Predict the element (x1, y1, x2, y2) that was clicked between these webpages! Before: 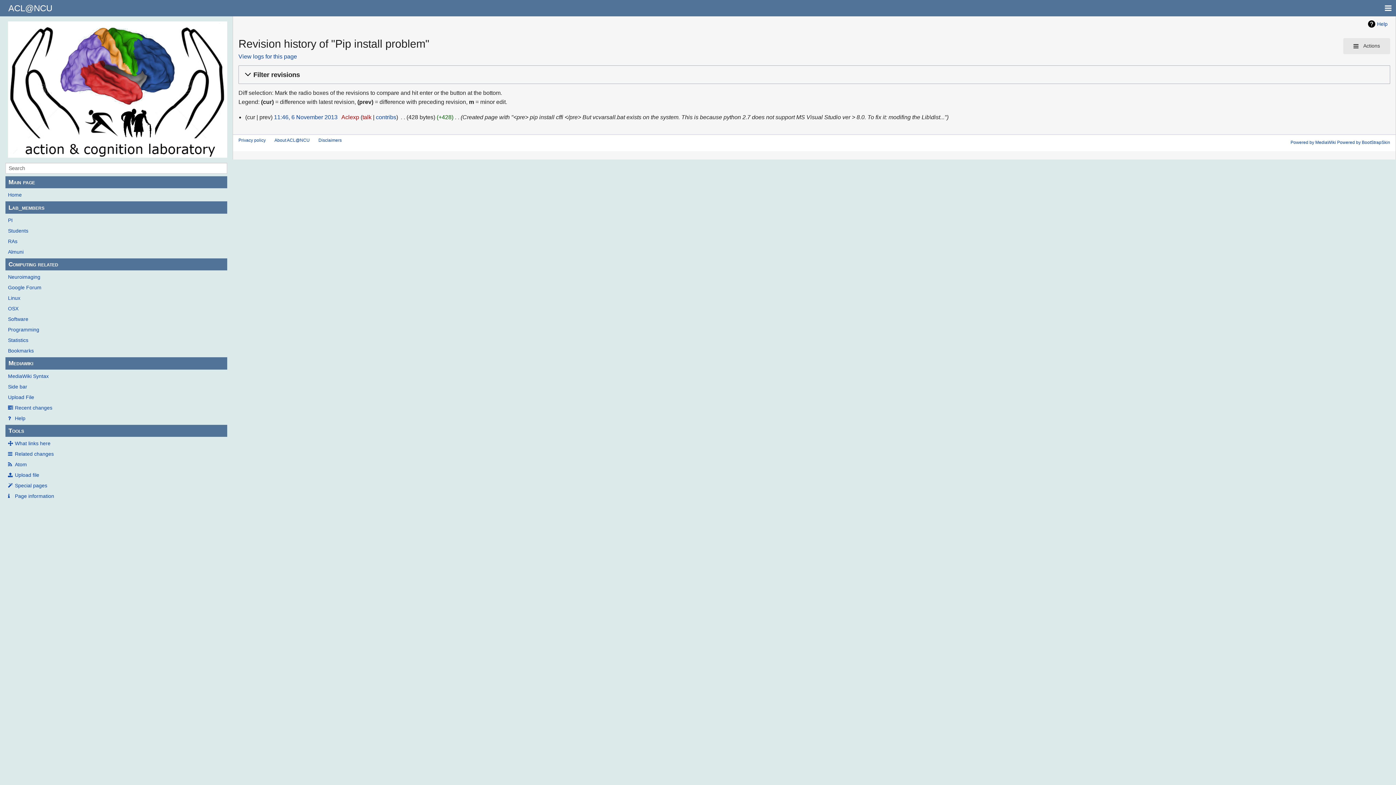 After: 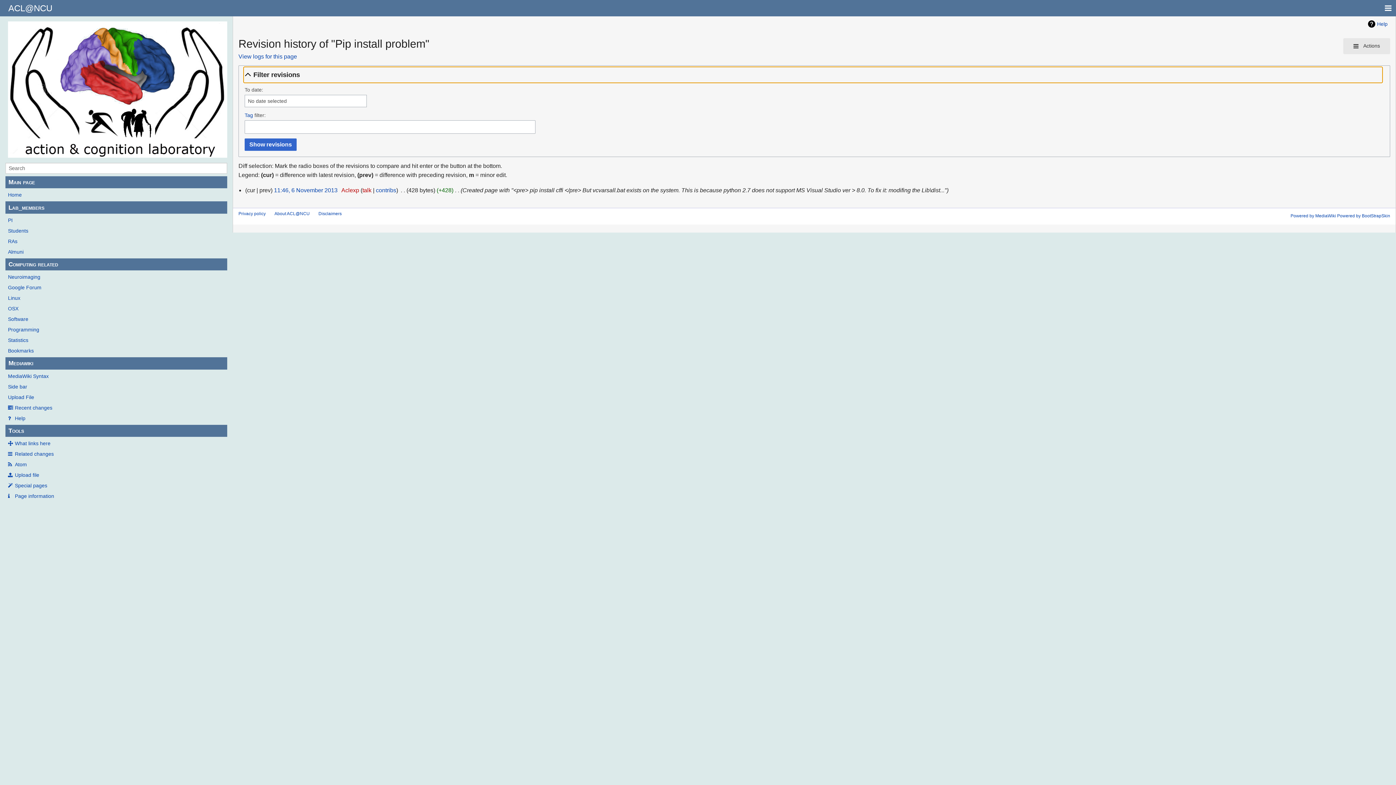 Action: bbox: (243, 66, 1382, 82) label: Filter revisions
Expand